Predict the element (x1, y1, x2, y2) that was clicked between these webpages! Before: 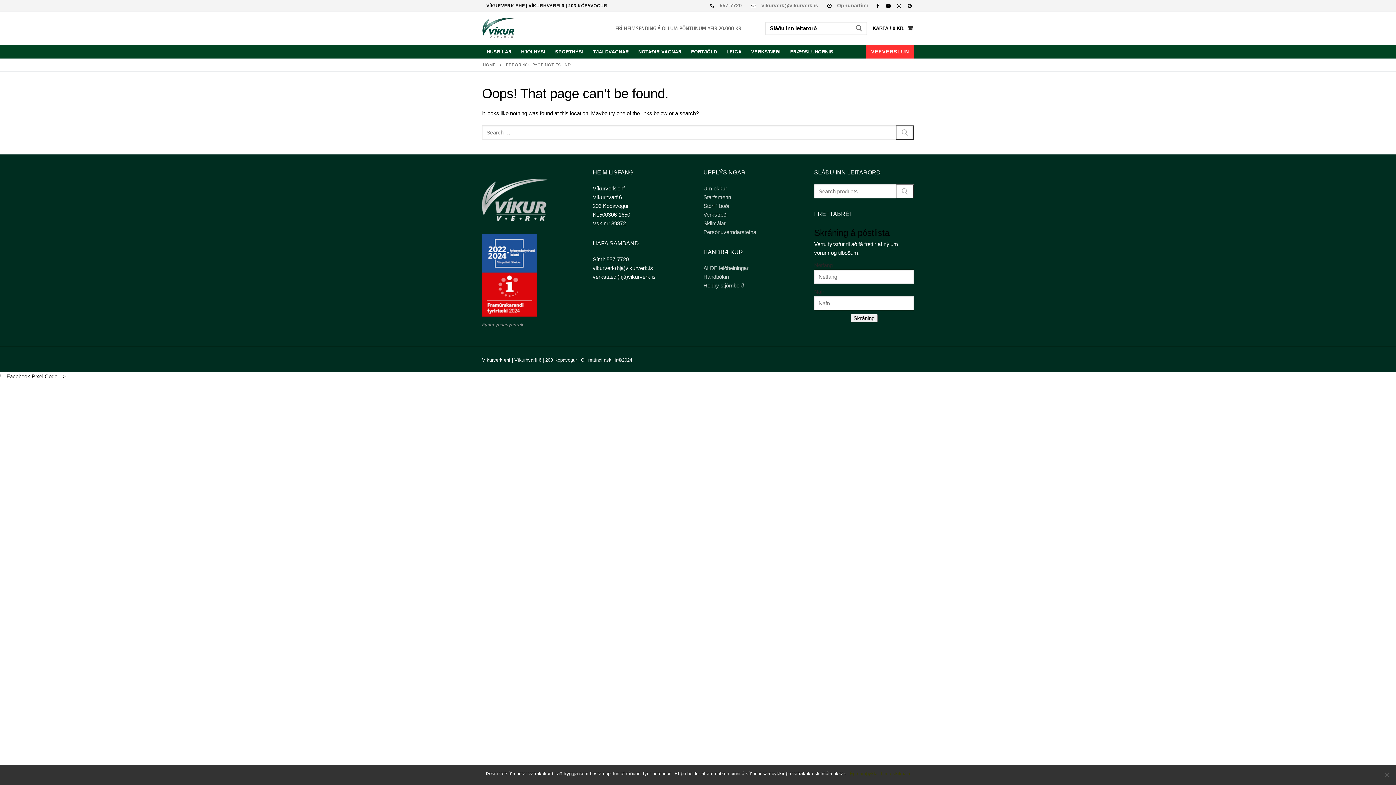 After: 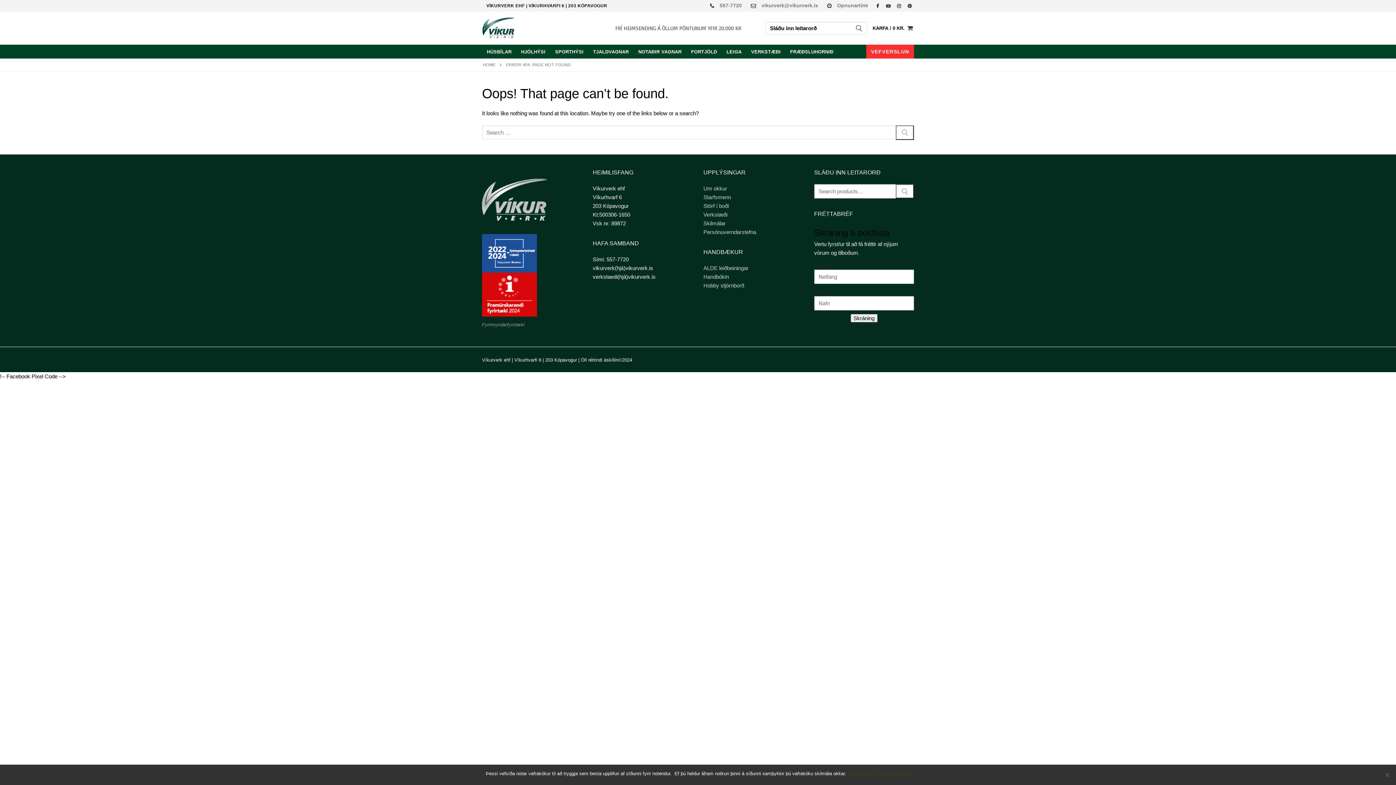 Action: bbox: (884, 1, 892, 10) label: Youtube